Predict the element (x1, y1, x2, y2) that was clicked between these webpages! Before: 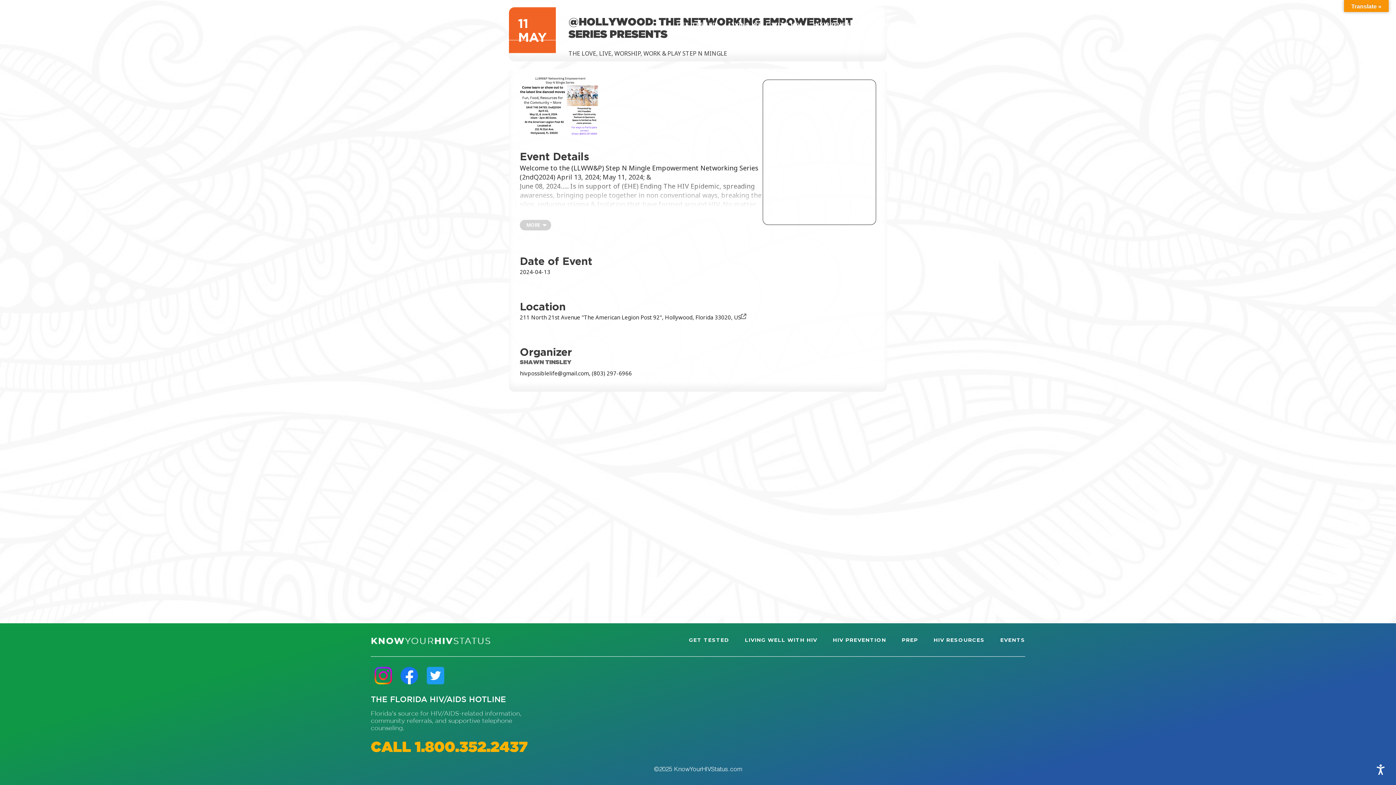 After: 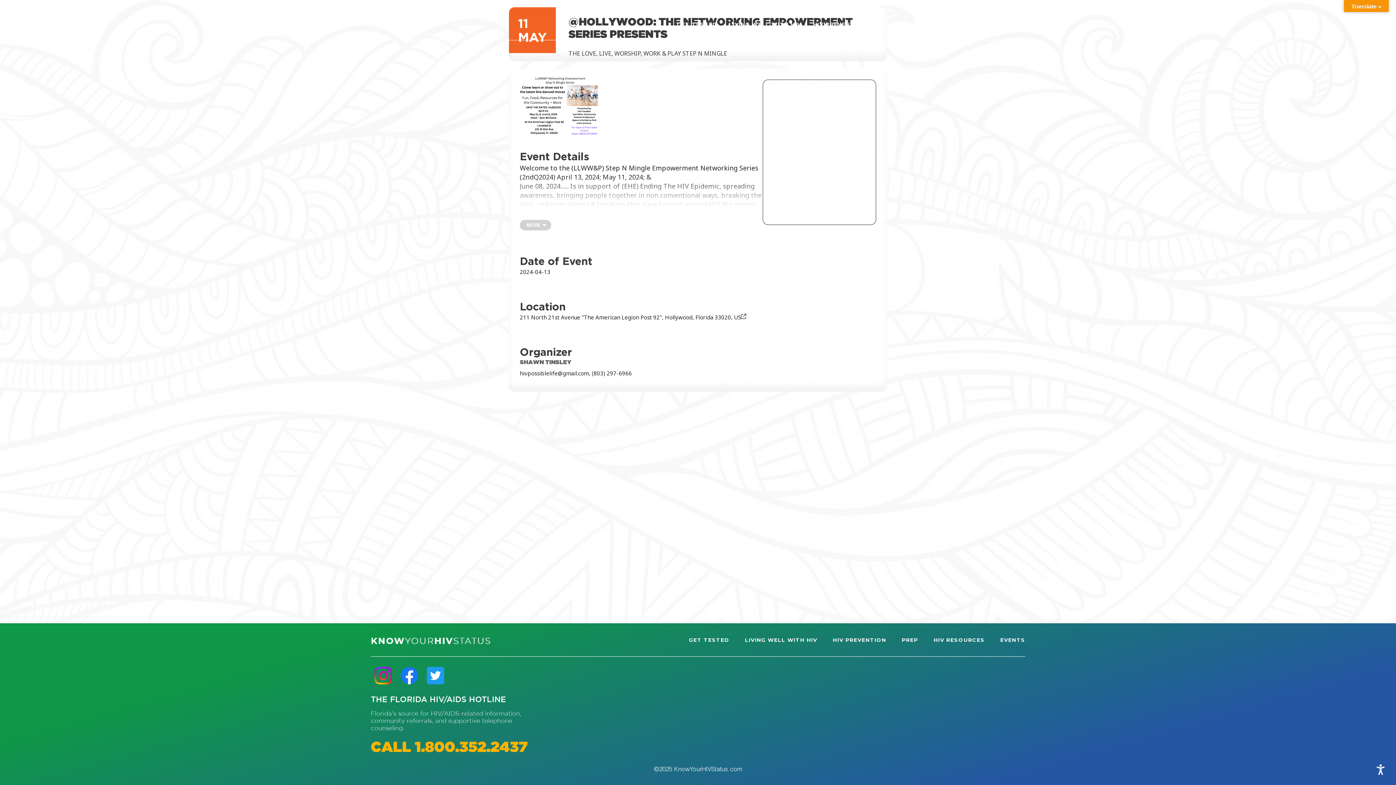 Action: bbox: (370, 741, 527, 754) label: CALL 1.800.352.2437